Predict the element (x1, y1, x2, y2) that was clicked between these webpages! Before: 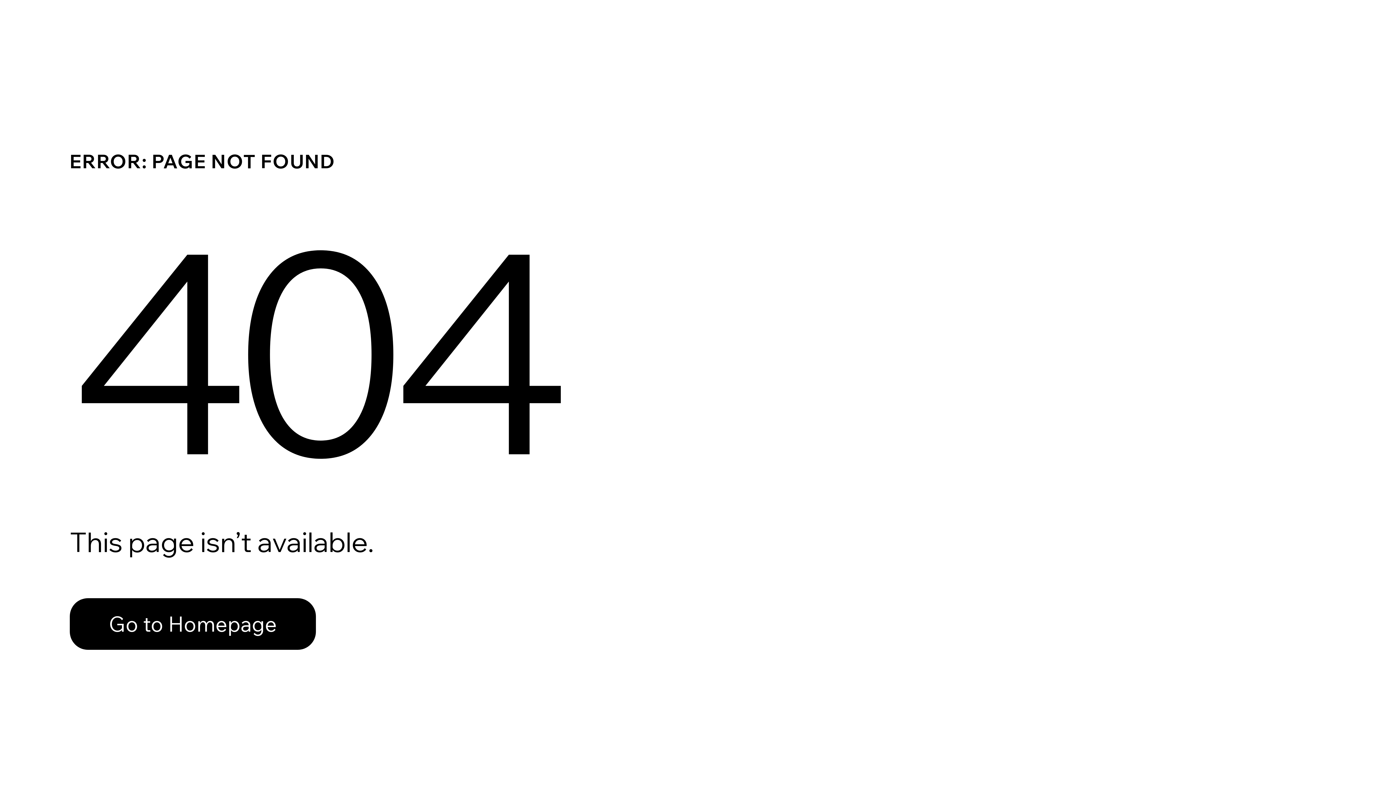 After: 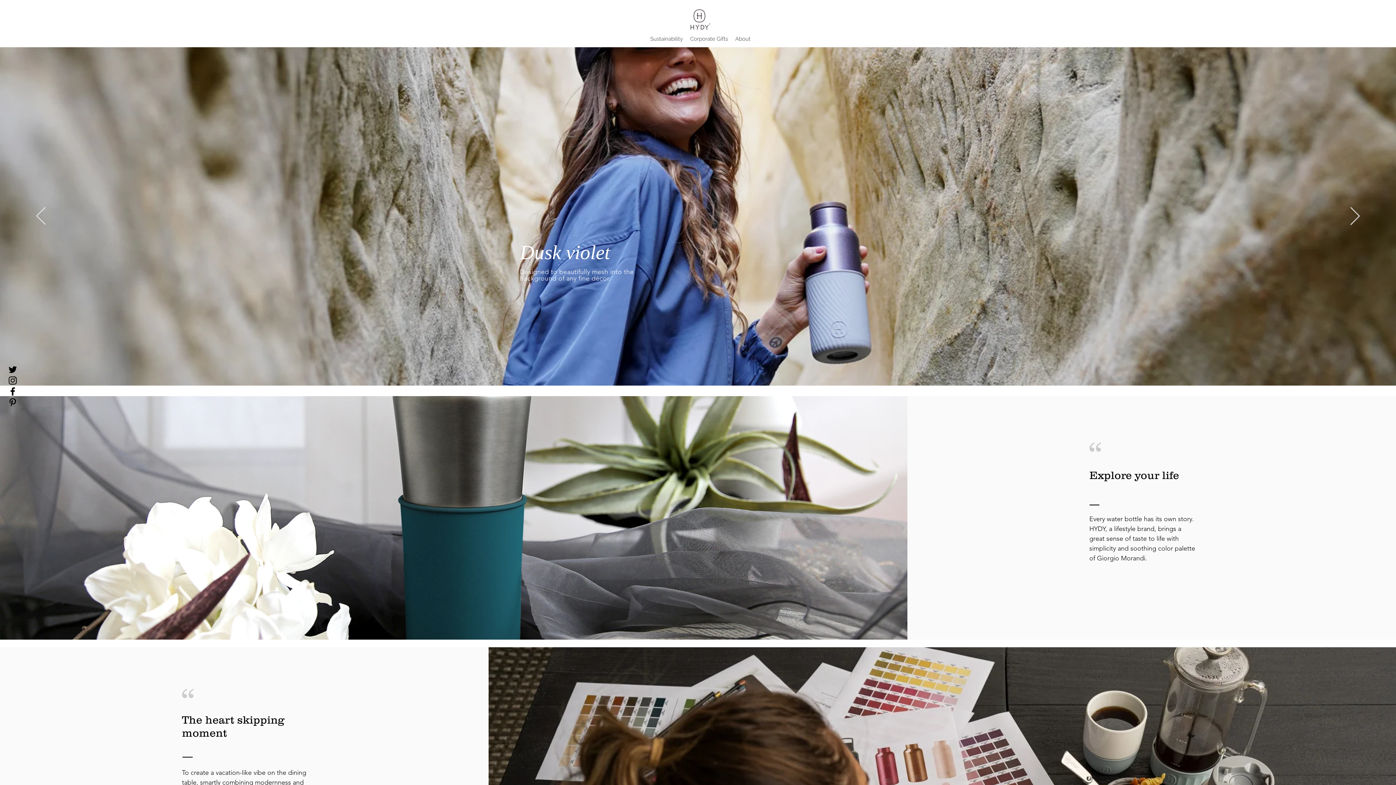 Action: label: Go to Homepage bbox: (69, 598, 316, 650)